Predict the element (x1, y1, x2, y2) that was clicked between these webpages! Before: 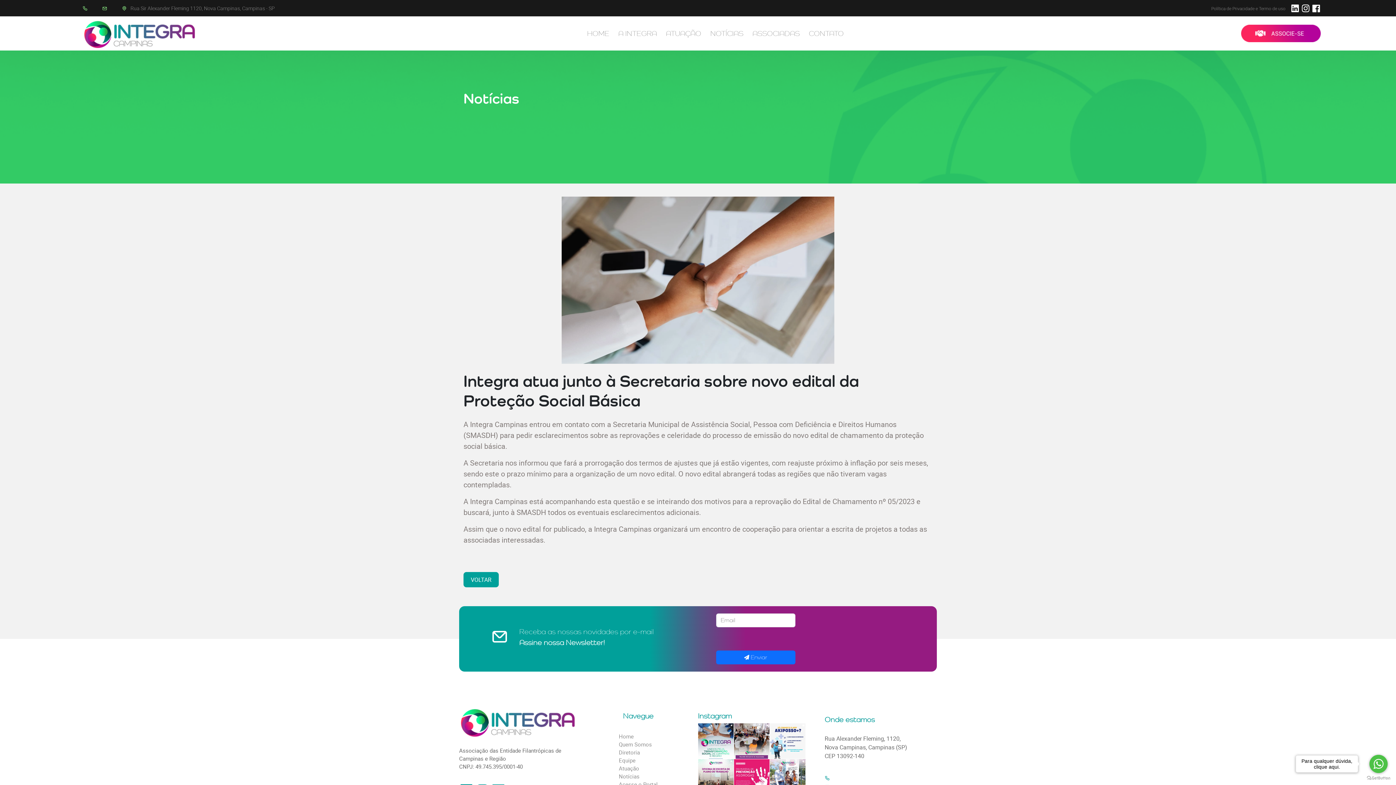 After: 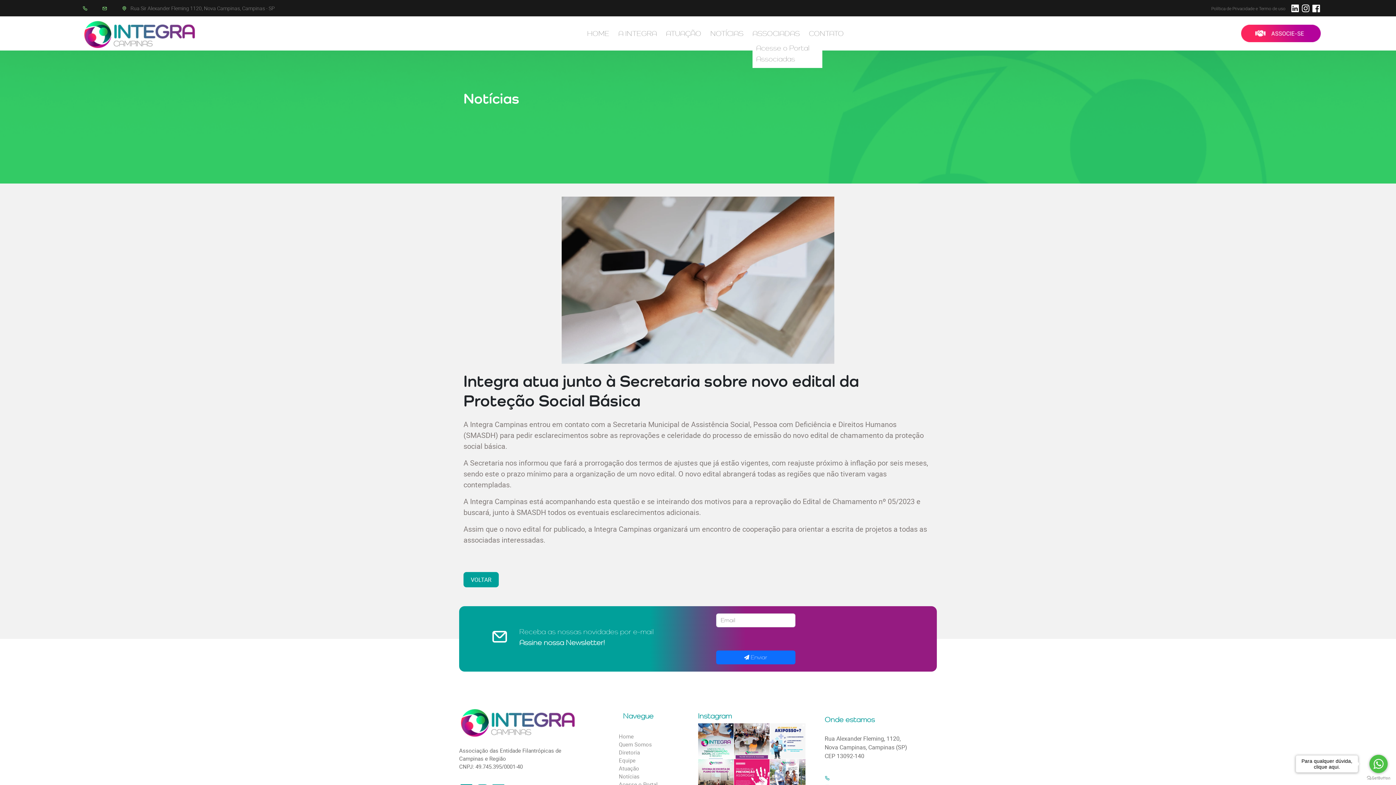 Action: bbox: (752, 29, 800, 37) label: ASSOCIADAS